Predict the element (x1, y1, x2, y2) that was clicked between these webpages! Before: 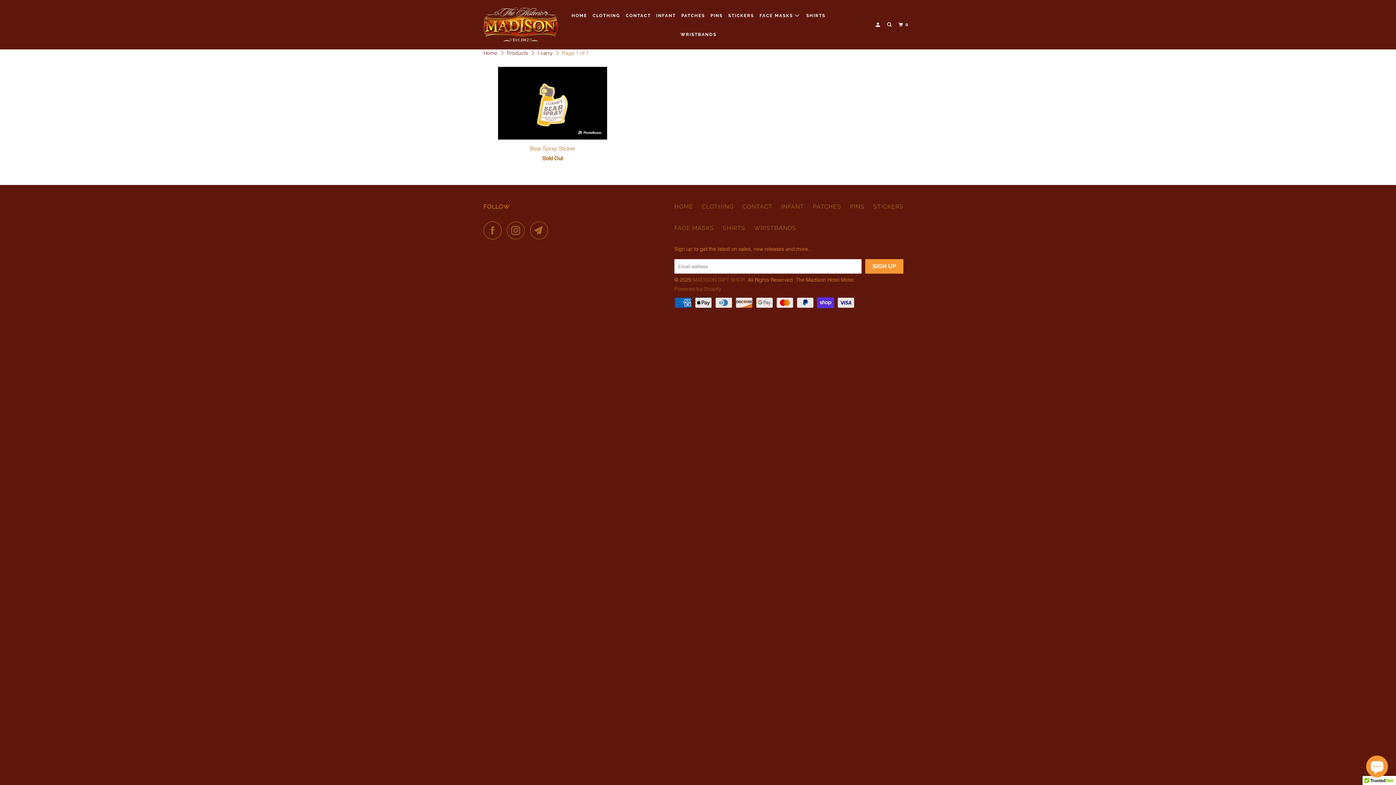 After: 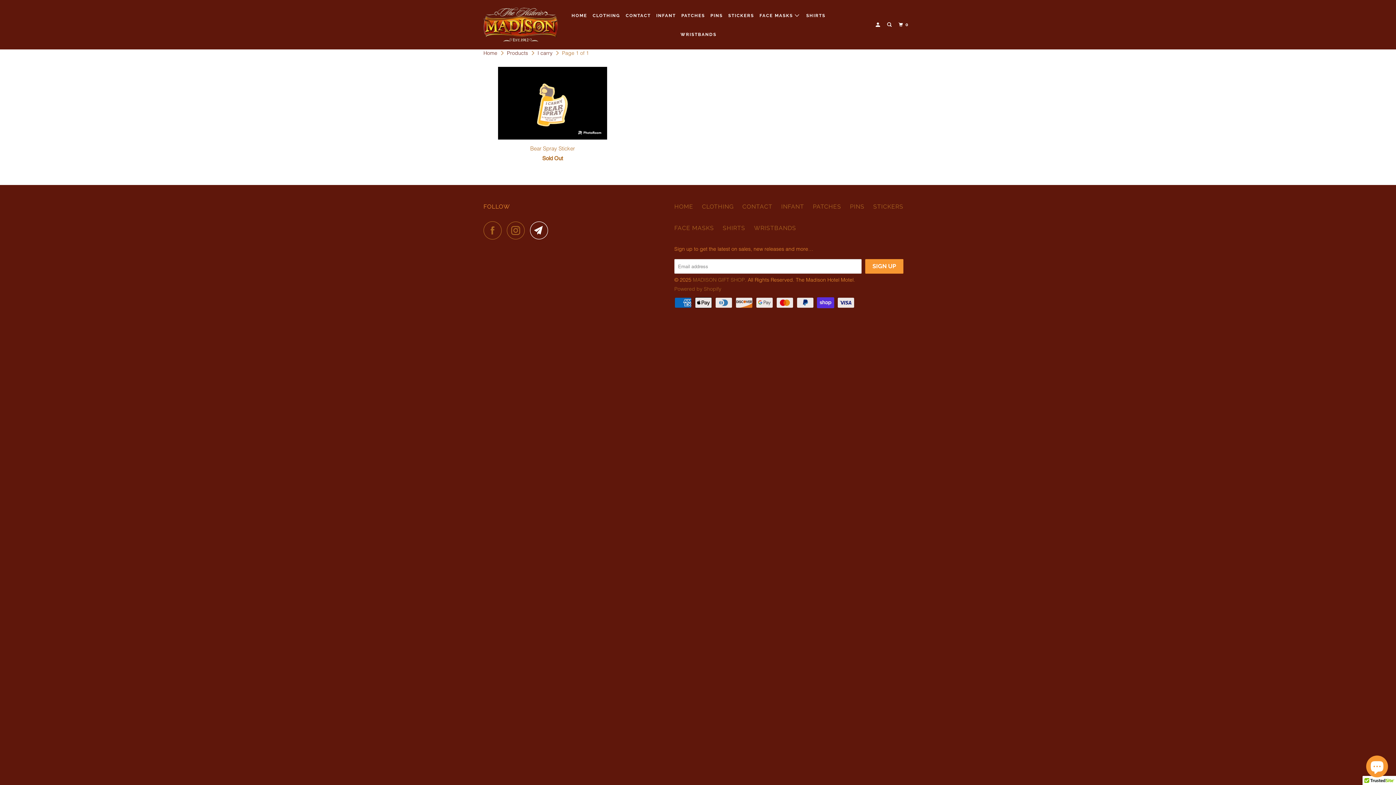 Action: bbox: (530, 221, 552, 239)